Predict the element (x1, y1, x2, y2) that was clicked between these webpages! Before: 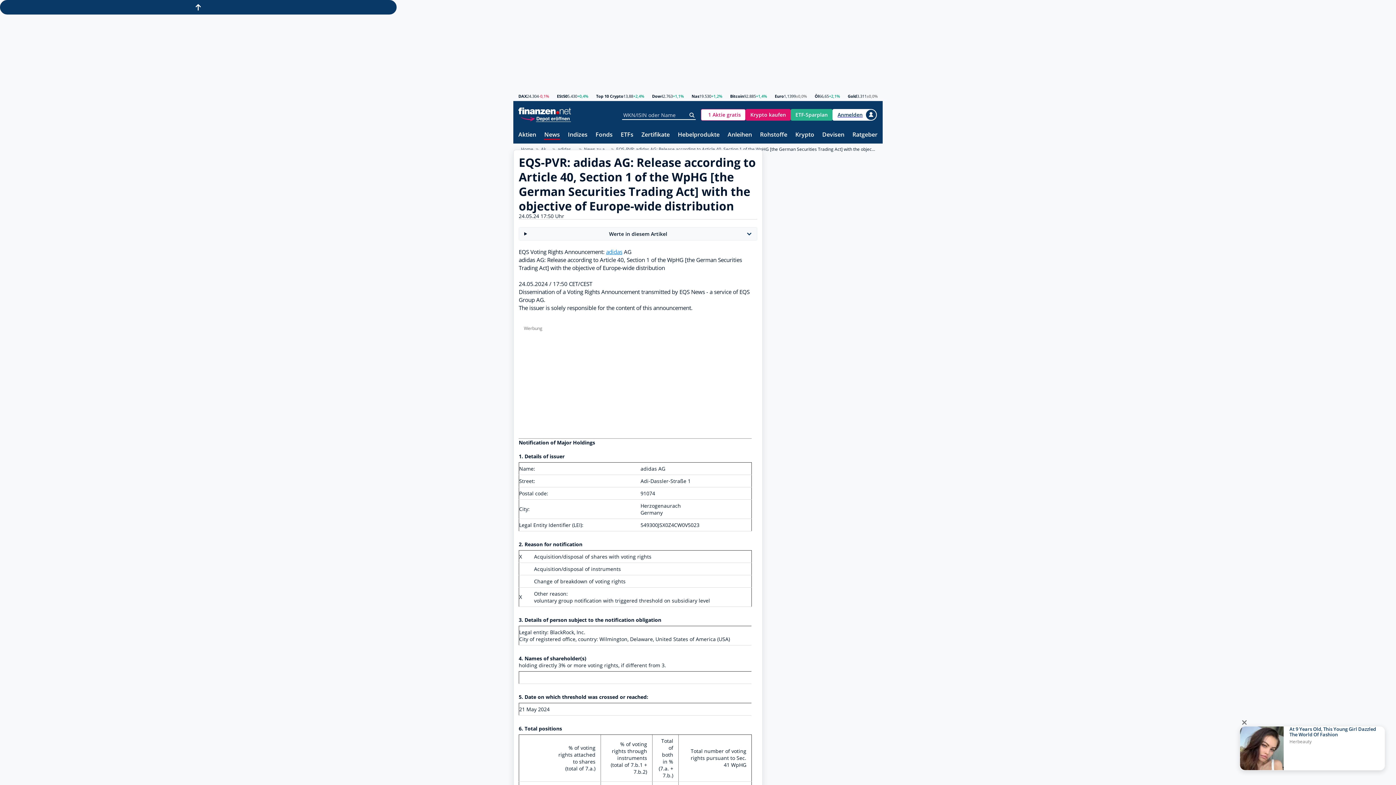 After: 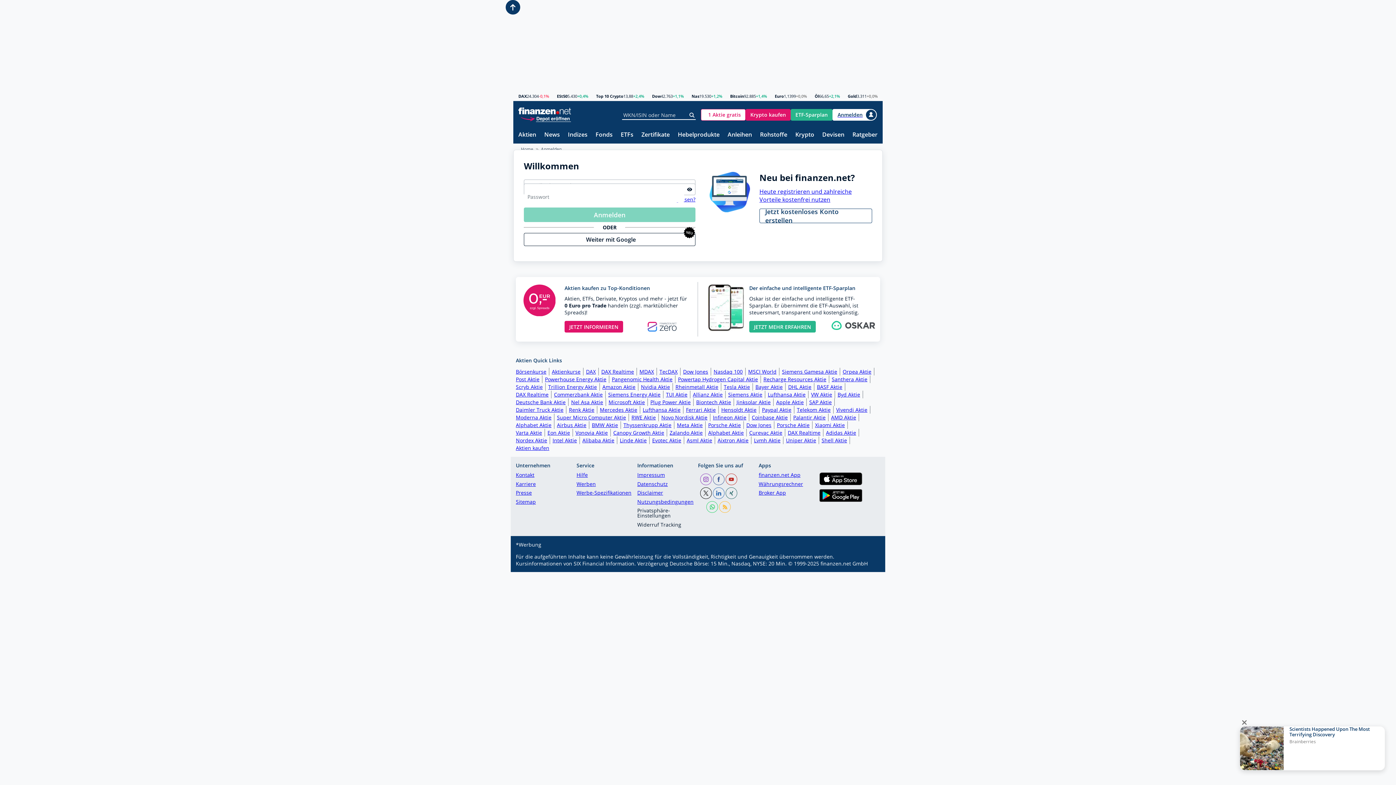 Action: bbox: (832, 108, 877, 120) label: Anmelden